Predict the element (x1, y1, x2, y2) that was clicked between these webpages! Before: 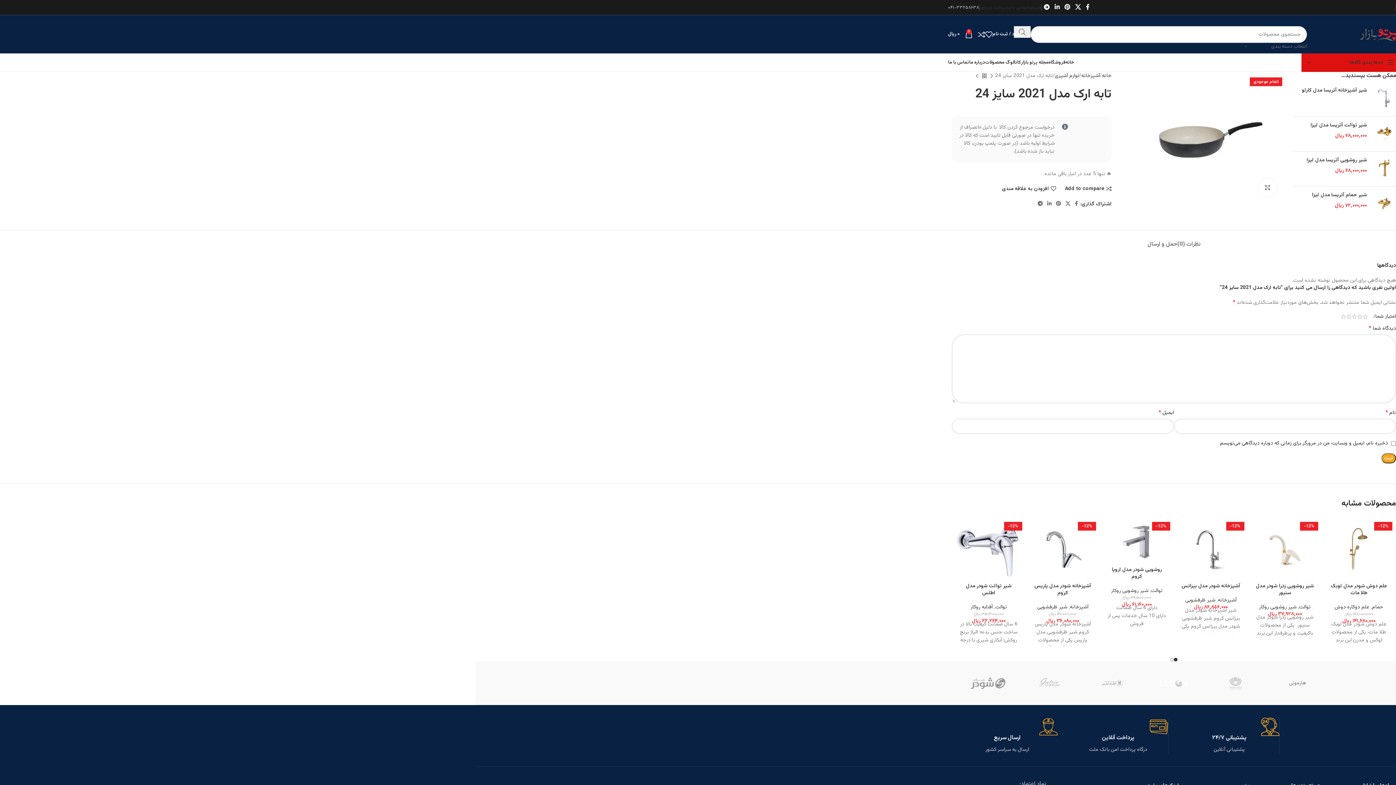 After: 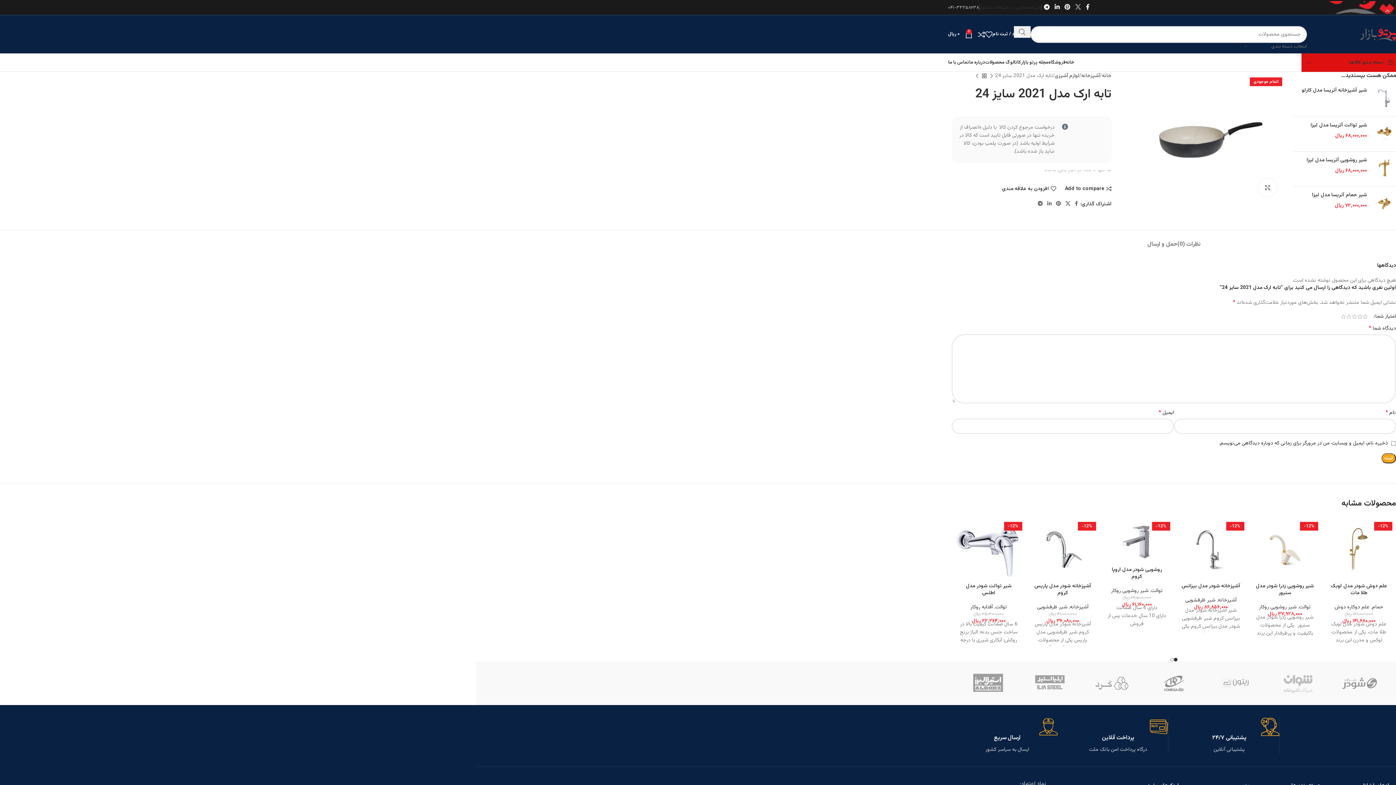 Action: bbox: (1073, 1, 1083, 13) label: X social link